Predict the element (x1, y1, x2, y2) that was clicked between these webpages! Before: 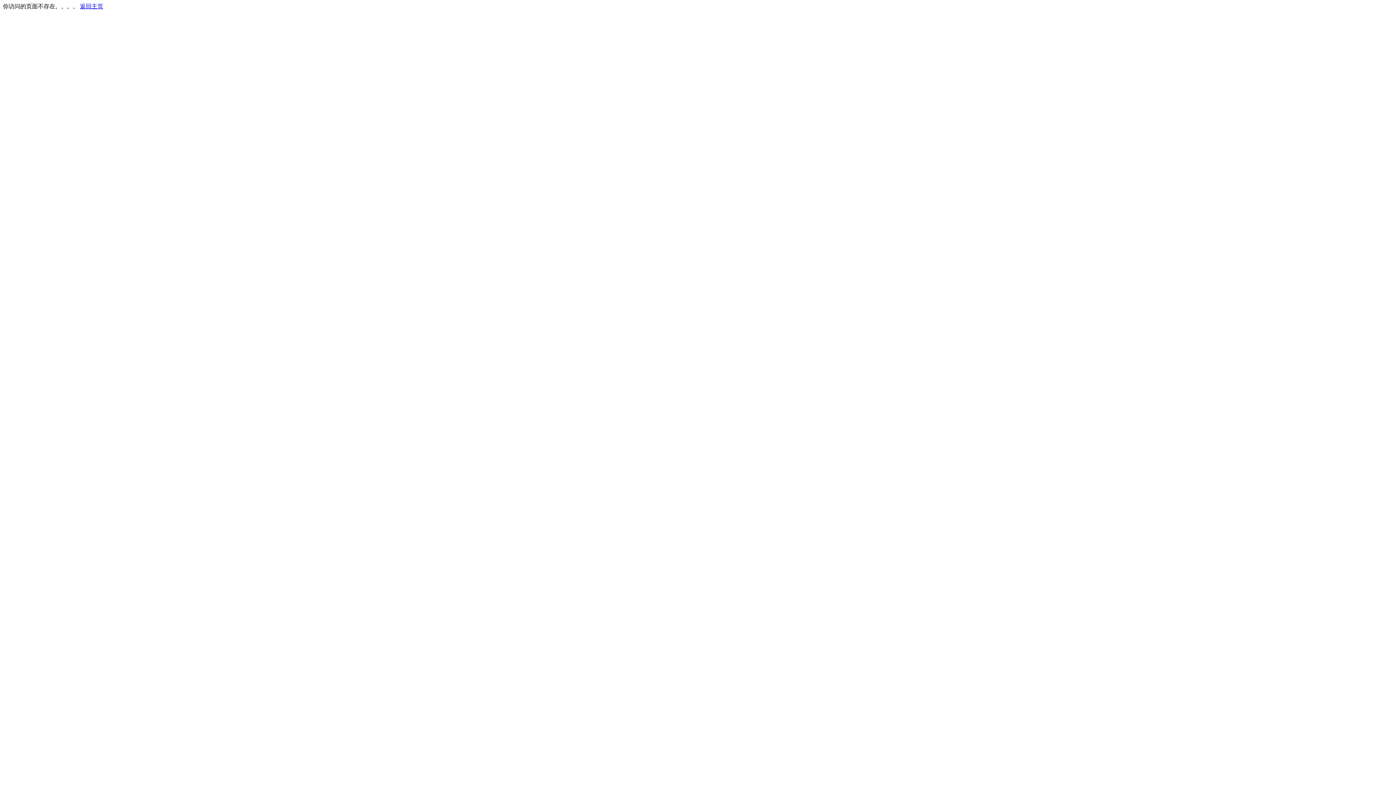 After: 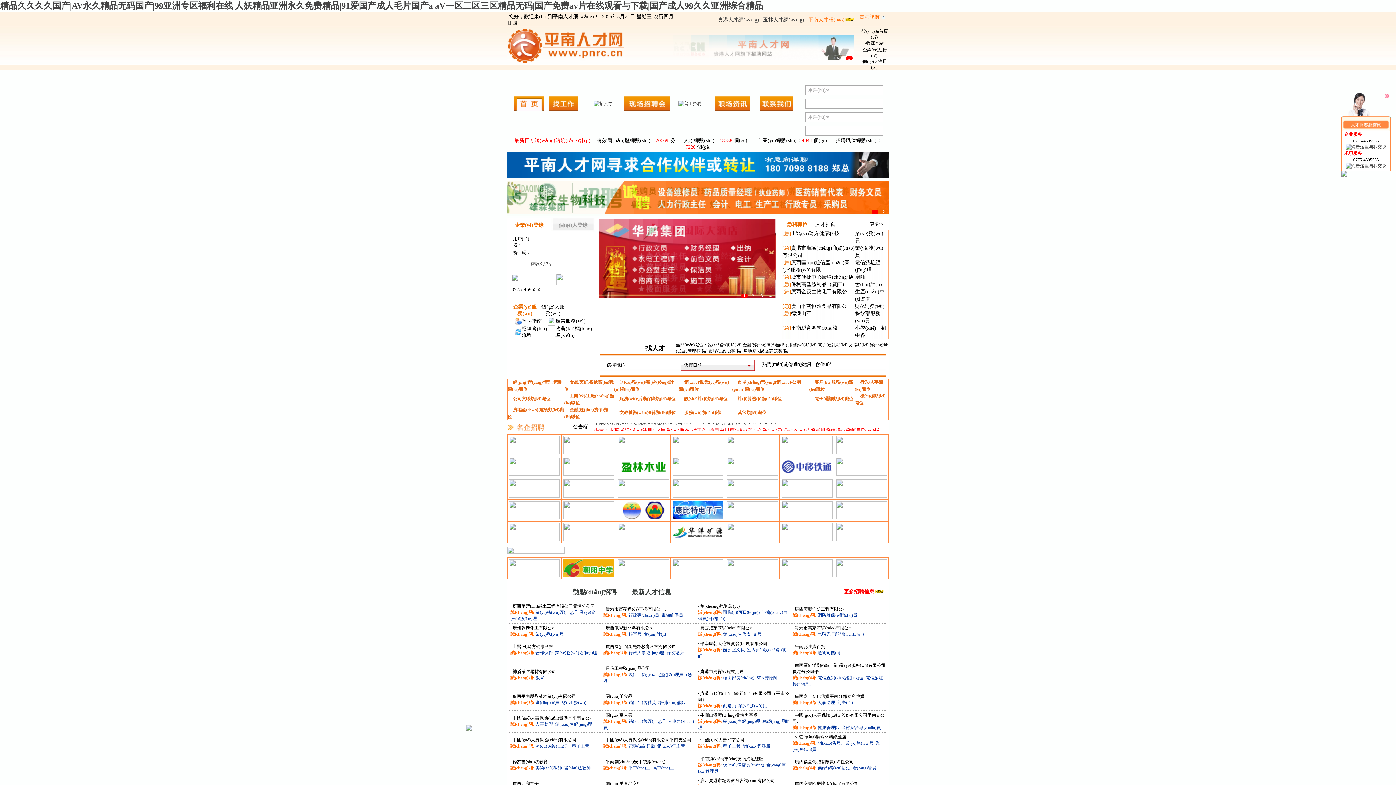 Action: bbox: (80, 3, 103, 9) label: 返回主页